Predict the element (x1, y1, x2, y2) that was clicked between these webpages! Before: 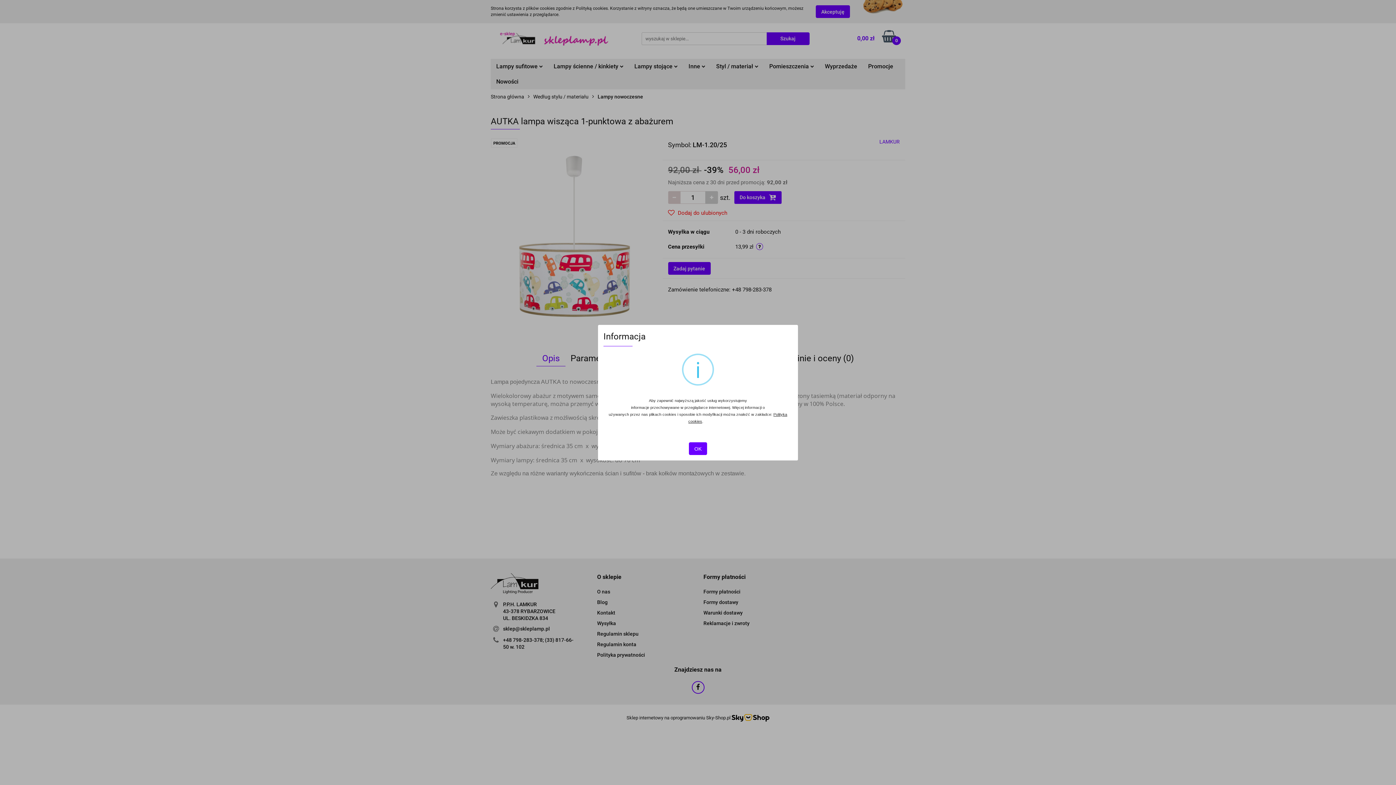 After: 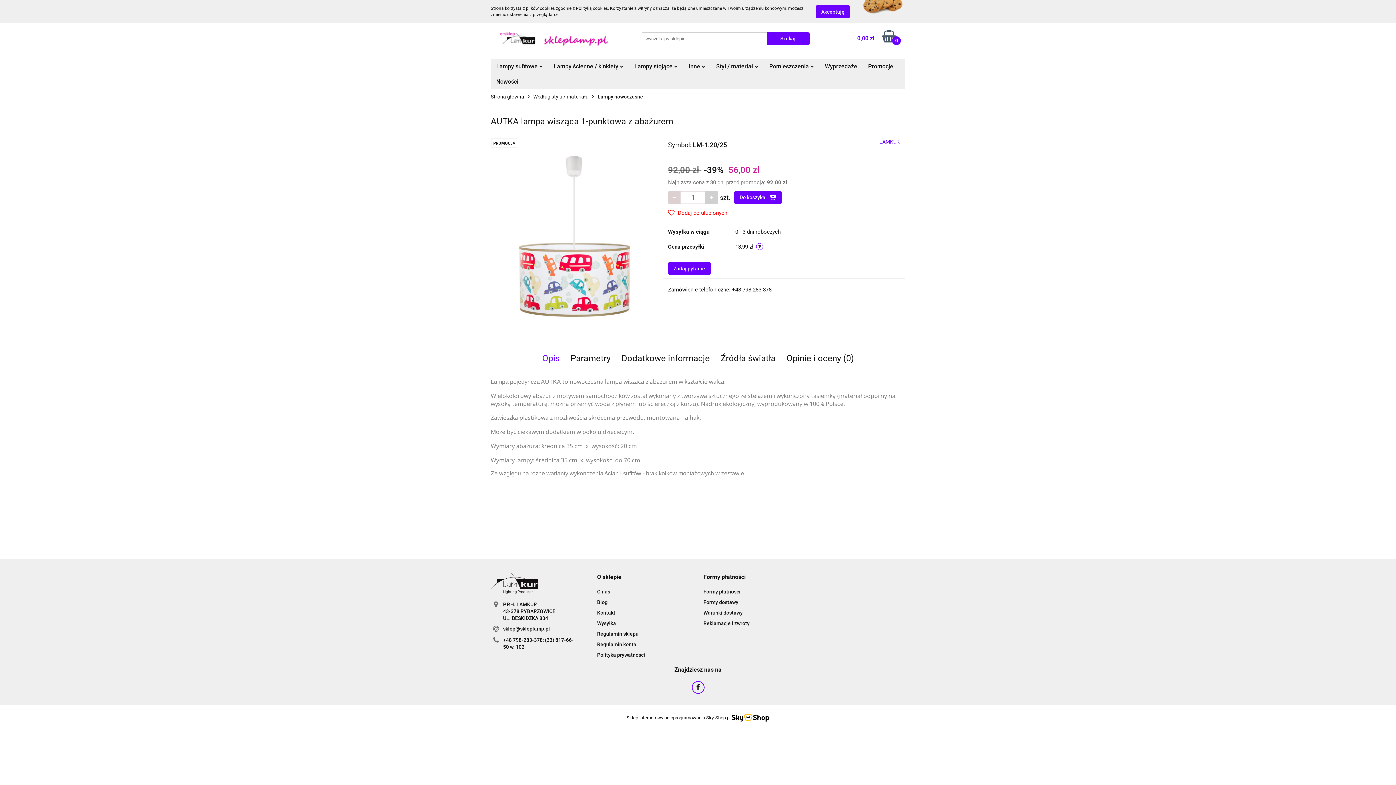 Action: bbox: (689, 442, 707, 455) label: OK